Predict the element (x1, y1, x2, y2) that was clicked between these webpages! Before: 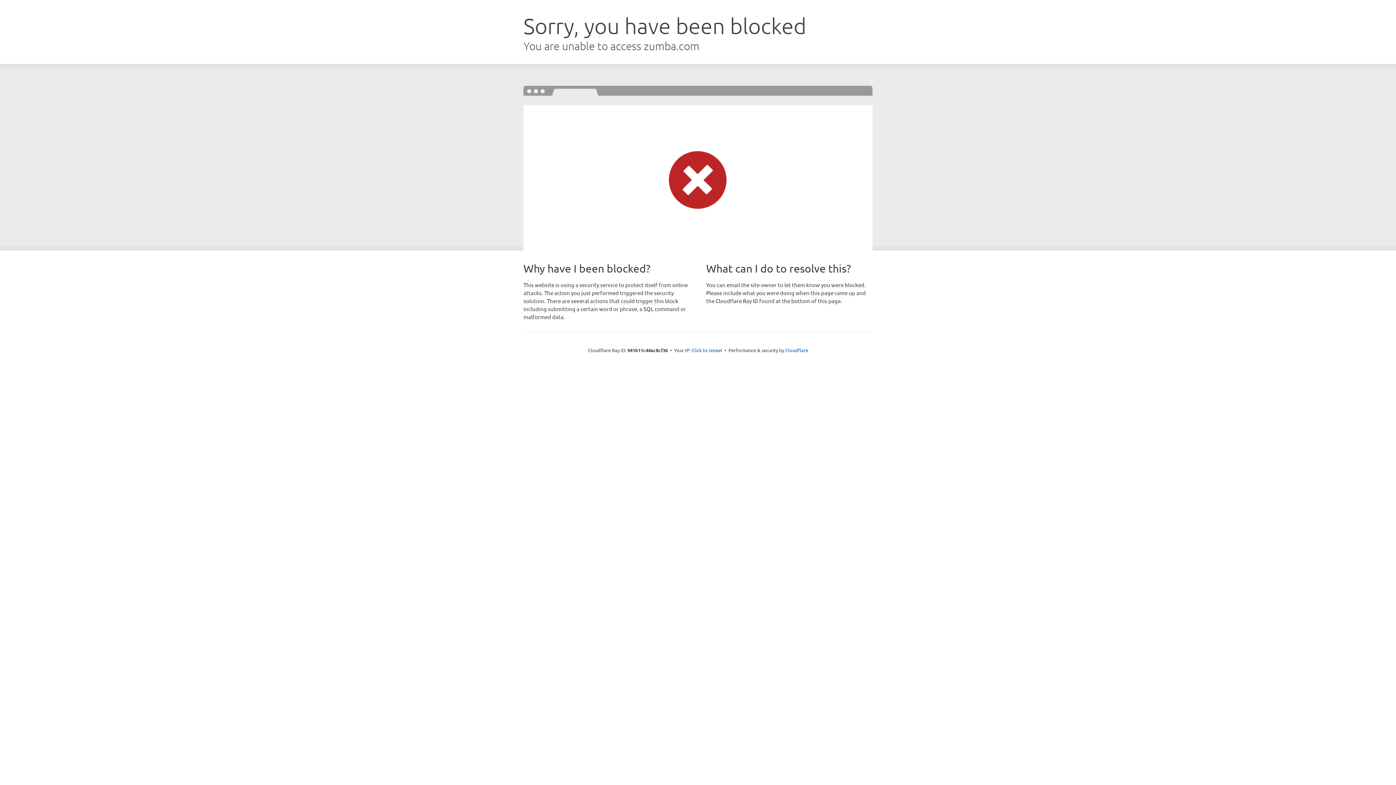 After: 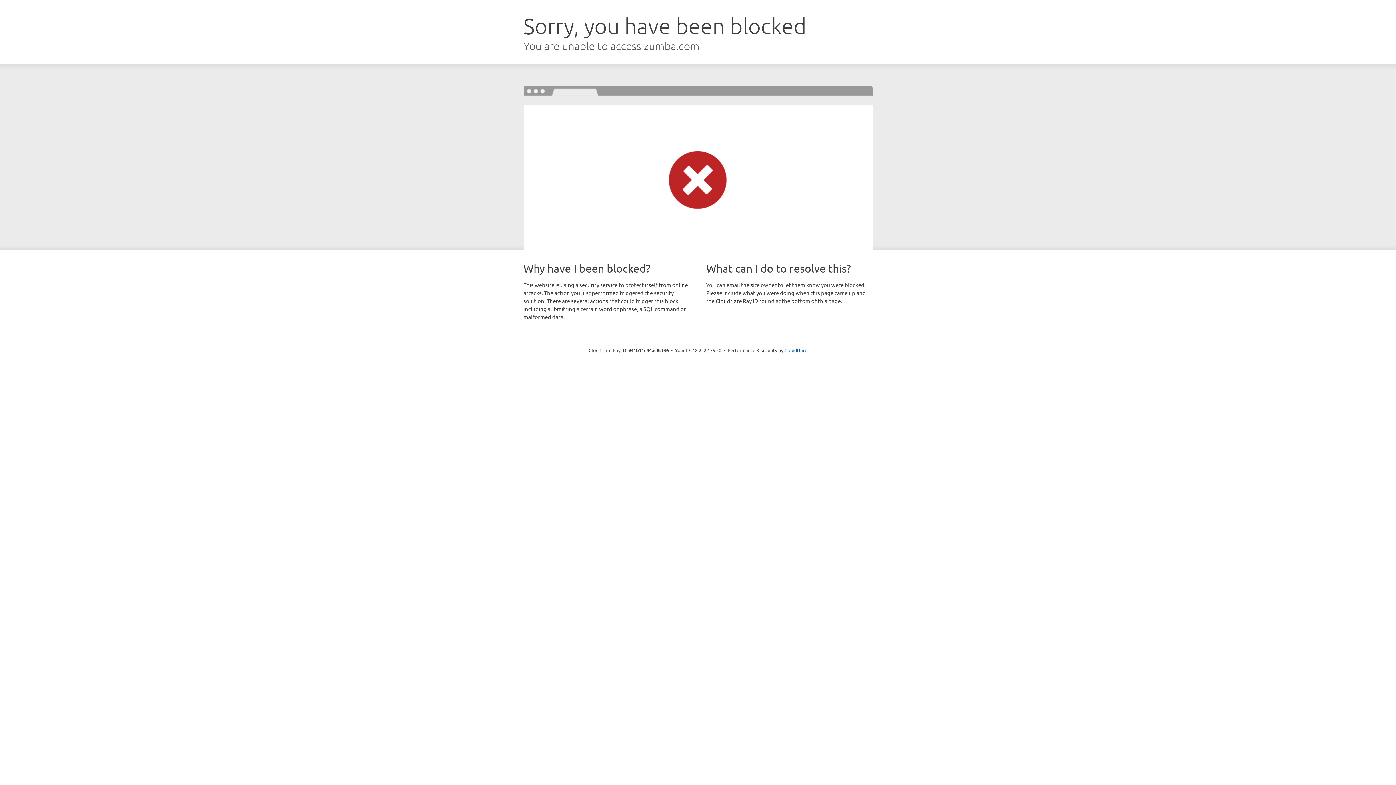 Action: bbox: (691, 346, 722, 353) label: Click to reveal